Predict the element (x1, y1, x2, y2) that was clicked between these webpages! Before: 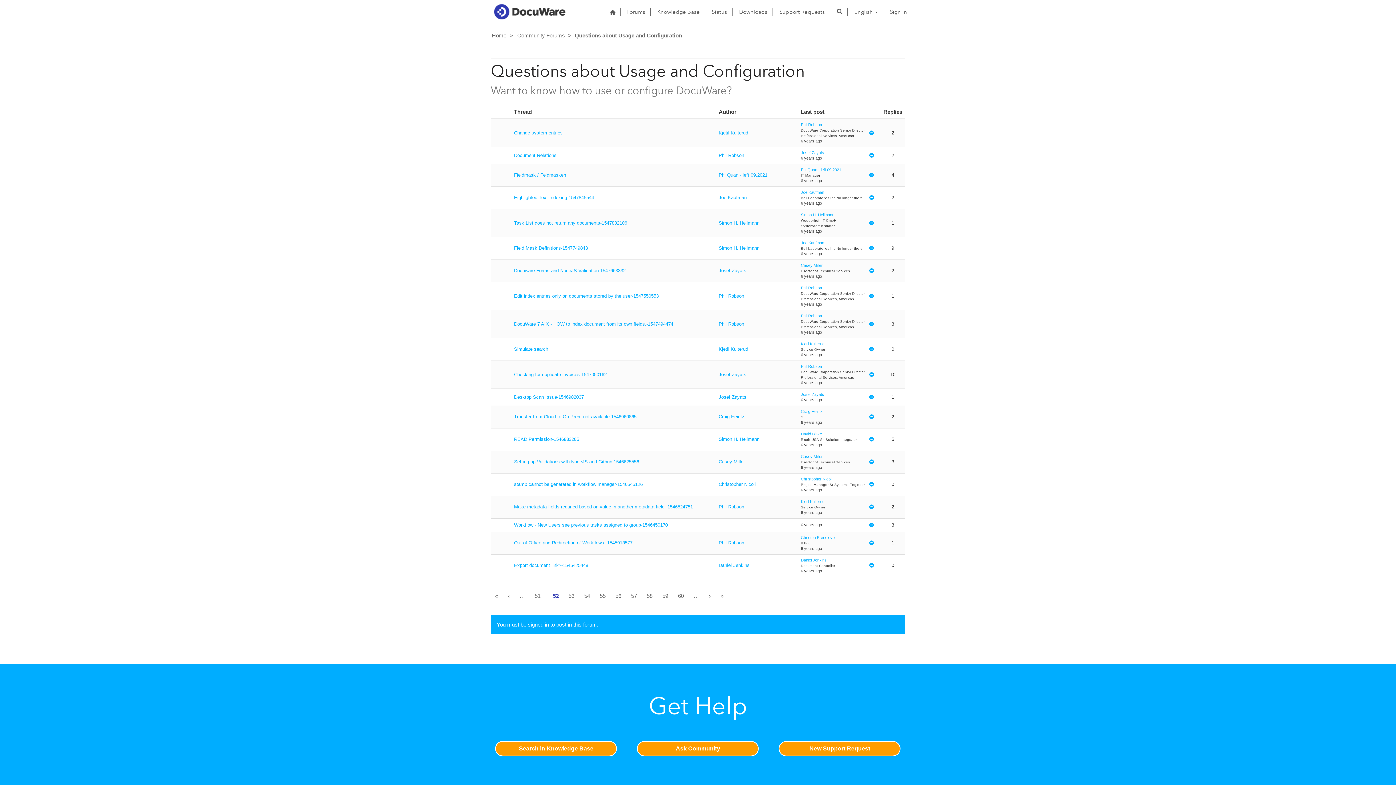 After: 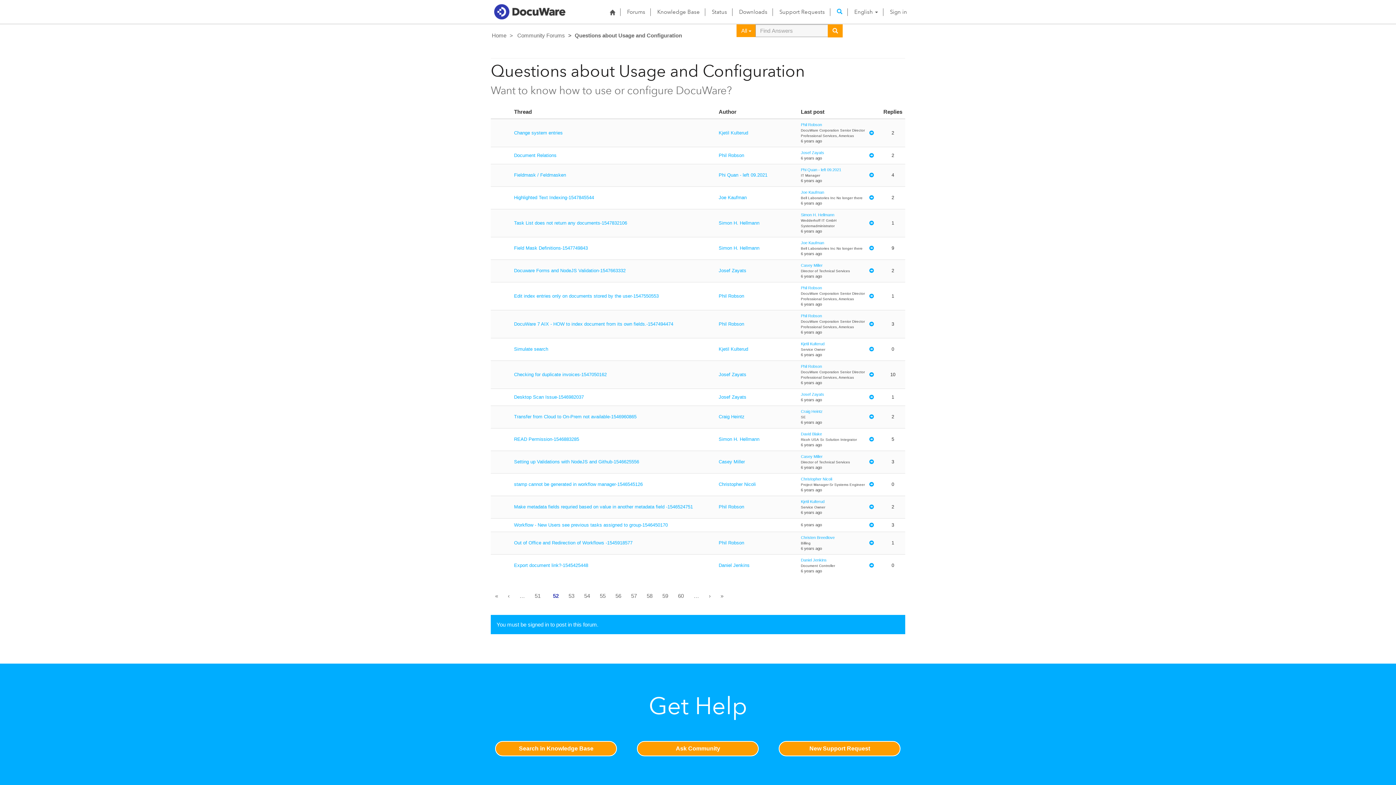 Action: bbox: (833, 2, 846, 21) label: Search